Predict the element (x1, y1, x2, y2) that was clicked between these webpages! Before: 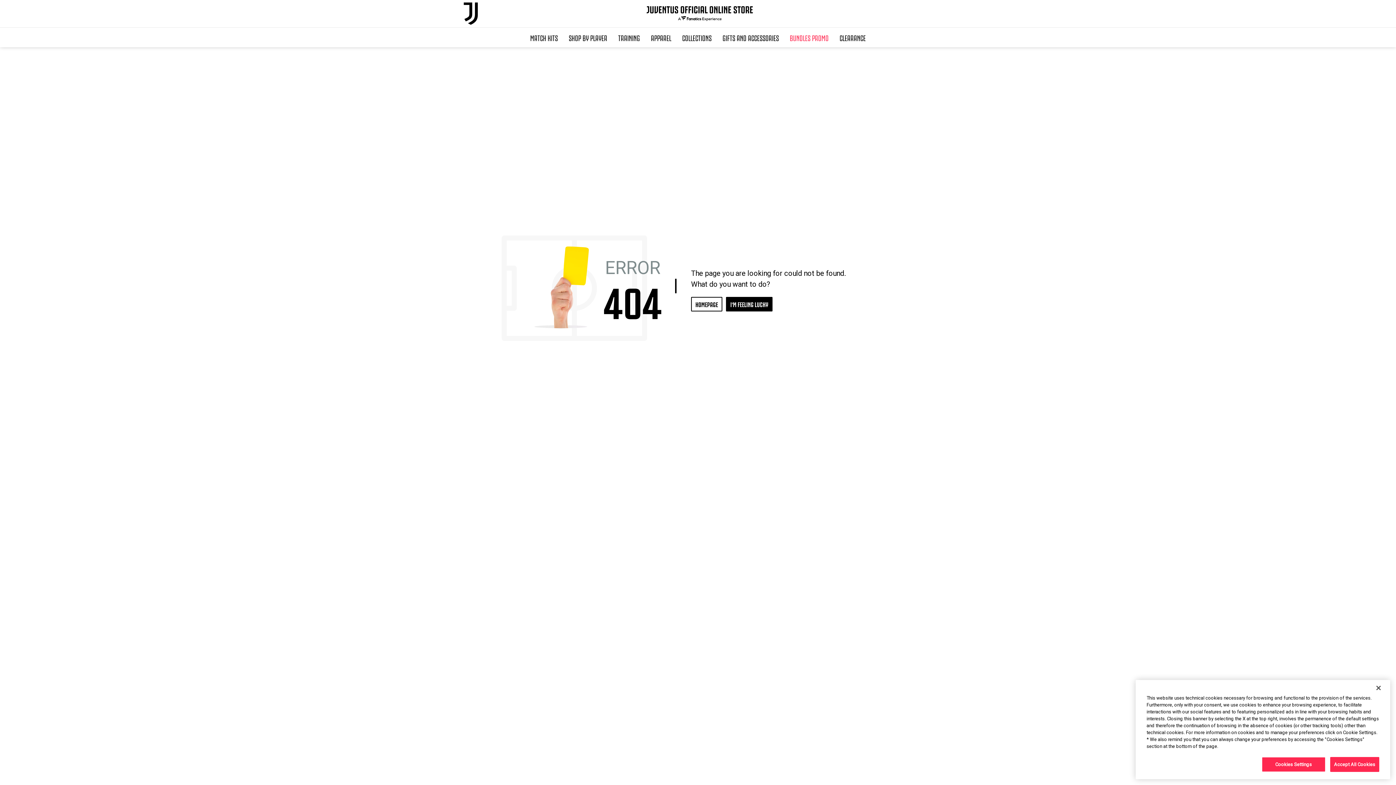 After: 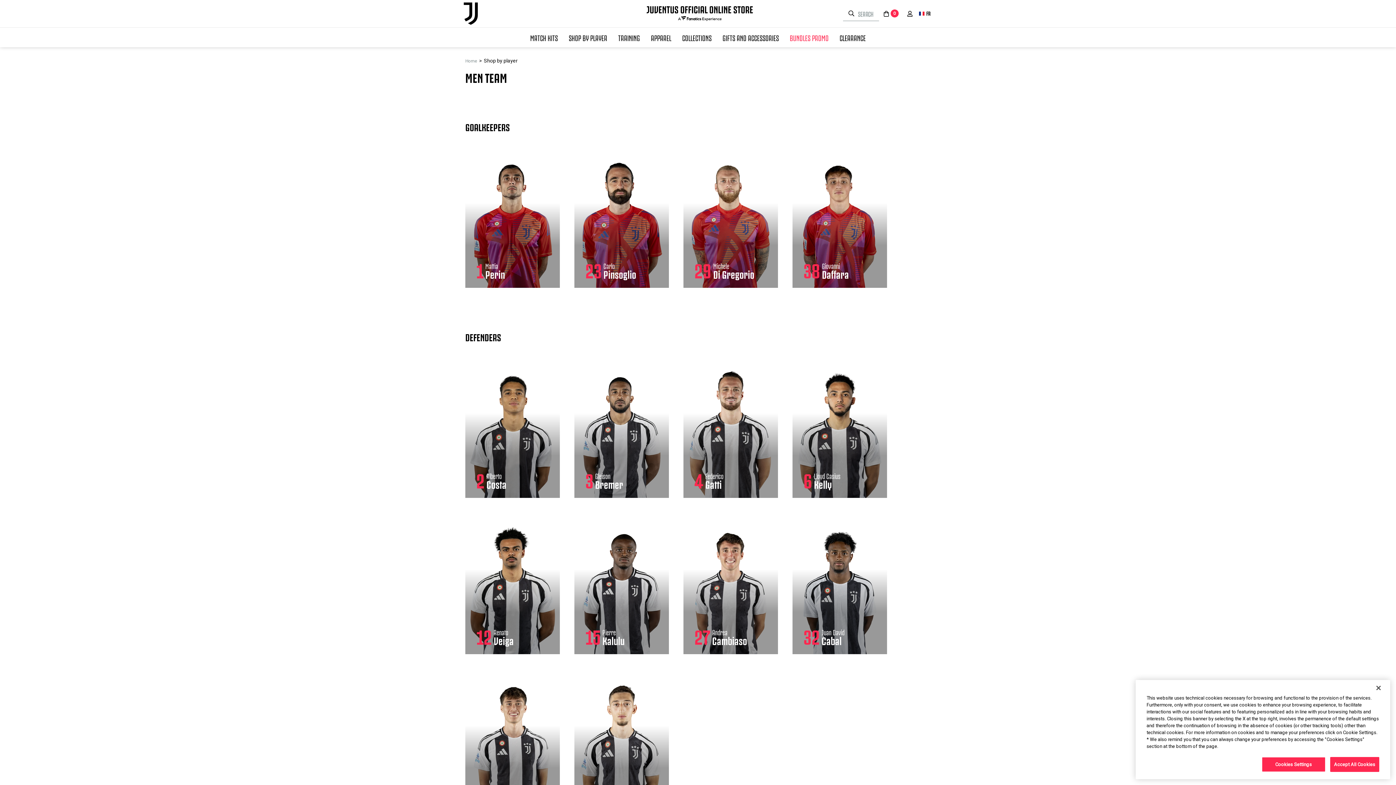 Action: bbox: (563, 27, 612, 47) label: SHOP BY PLAYER